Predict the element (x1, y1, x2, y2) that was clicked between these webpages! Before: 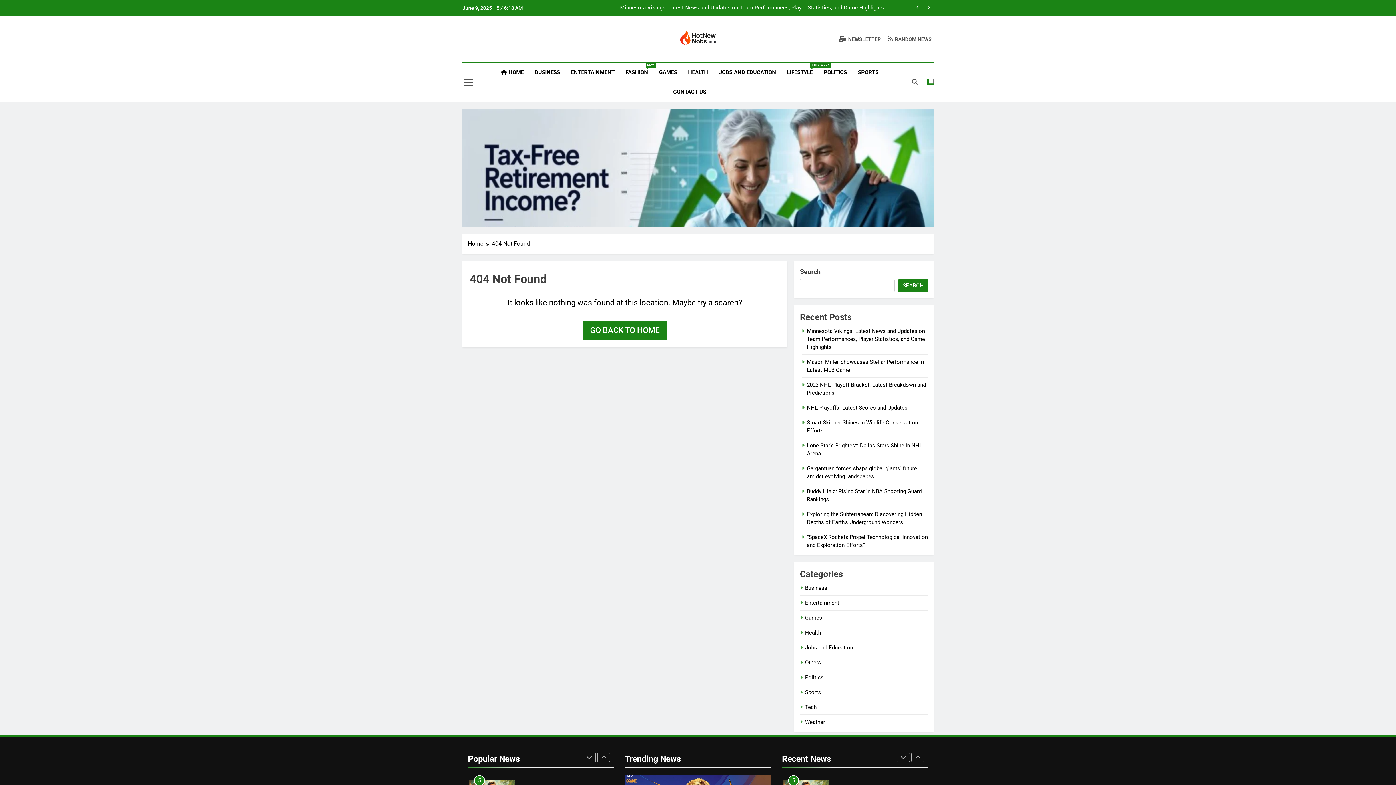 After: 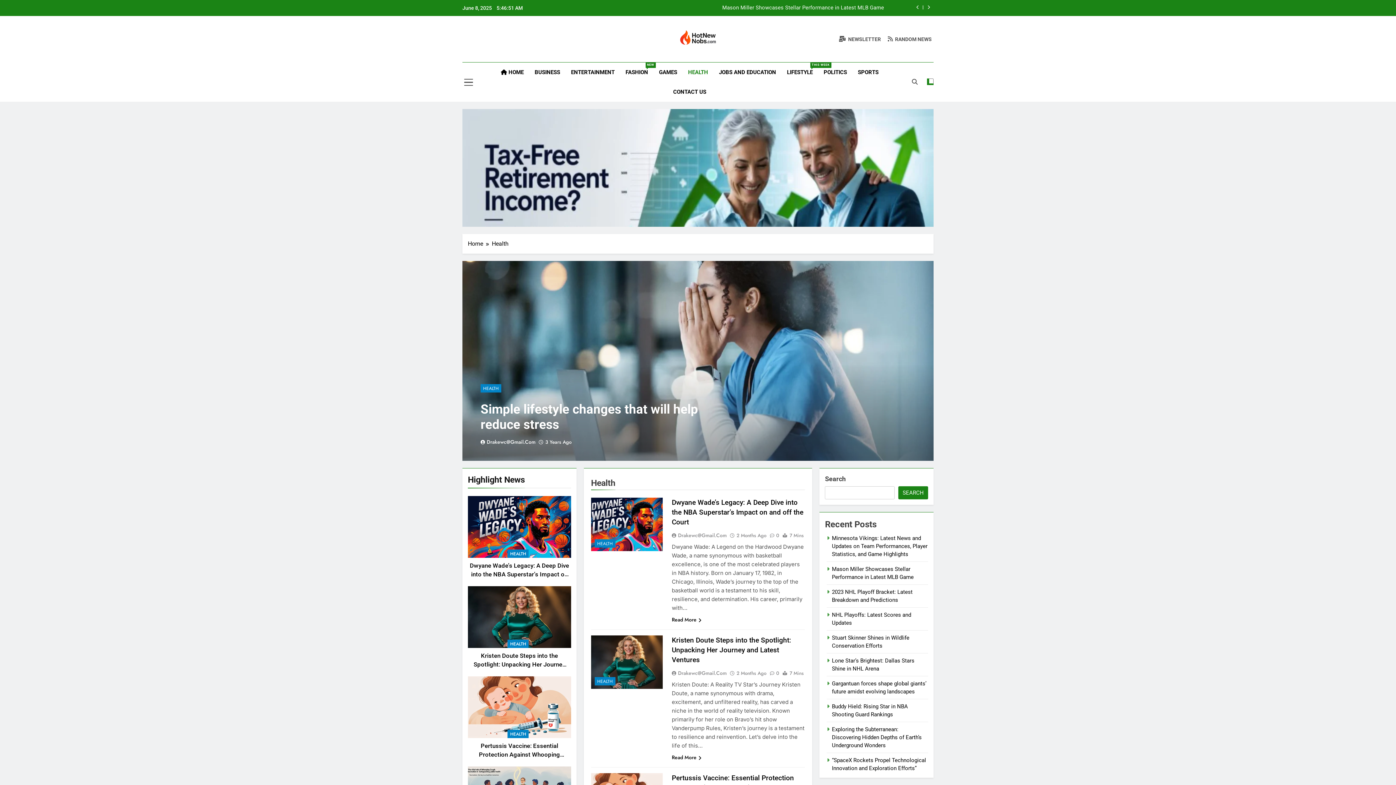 Action: bbox: (805, 629, 821, 636) label: Health